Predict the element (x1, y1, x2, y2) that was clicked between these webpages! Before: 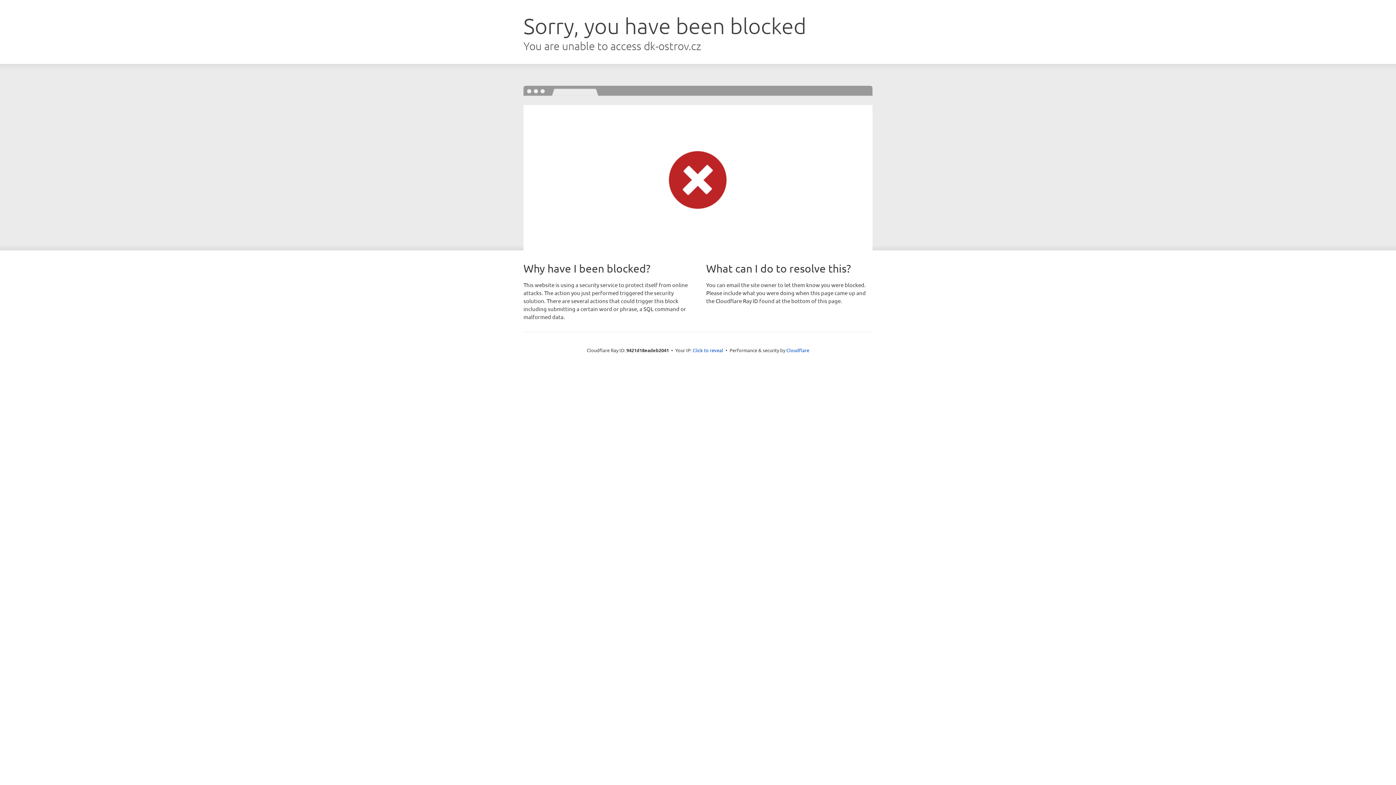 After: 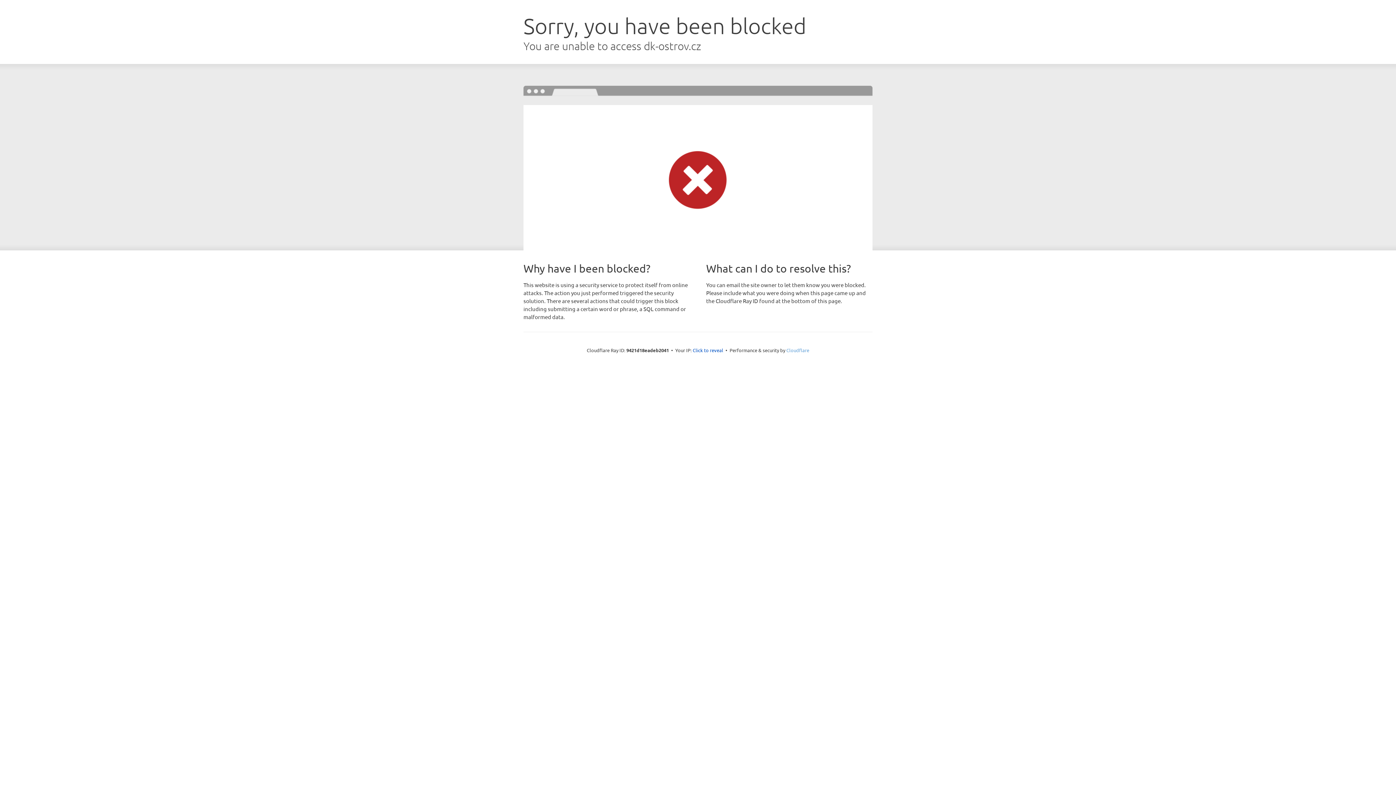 Action: bbox: (786, 347, 809, 353) label: Cloudflare